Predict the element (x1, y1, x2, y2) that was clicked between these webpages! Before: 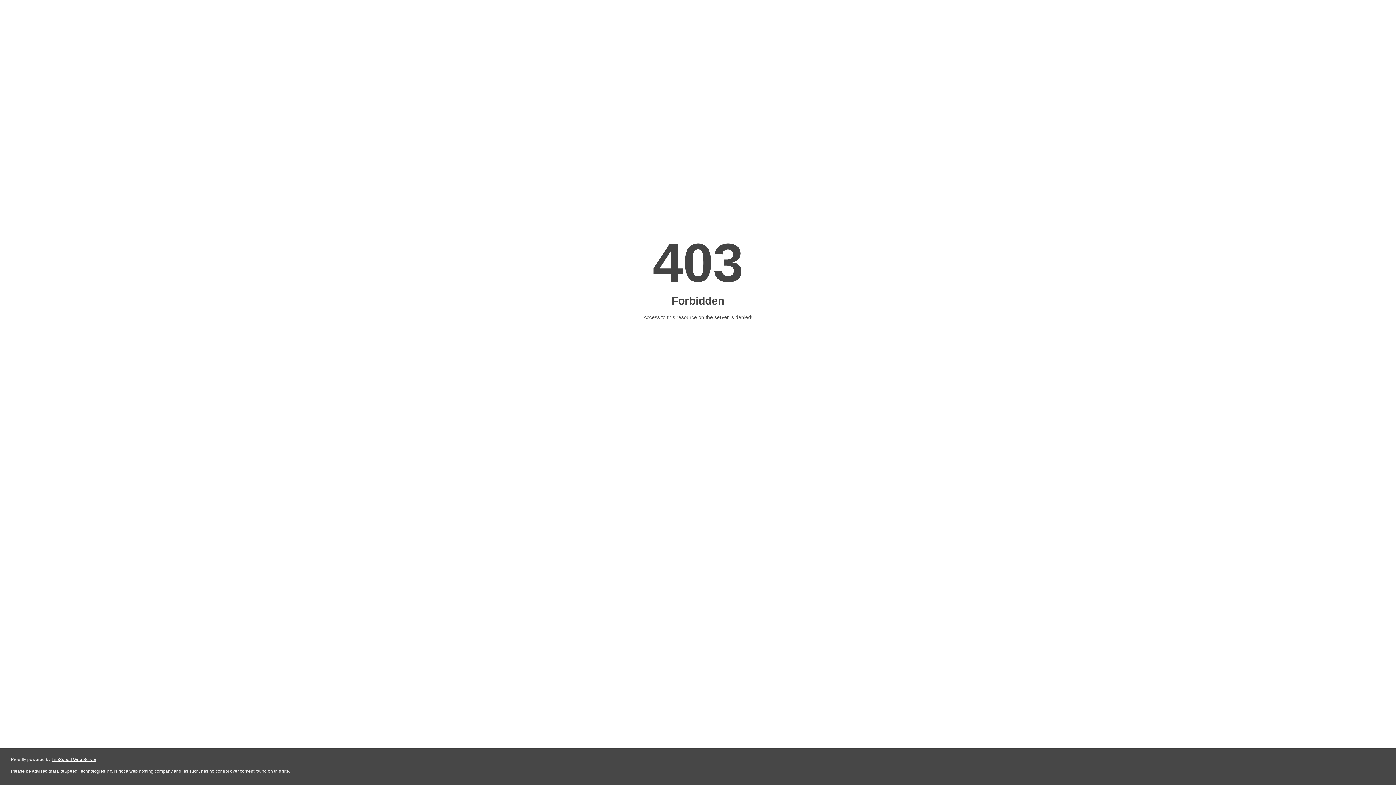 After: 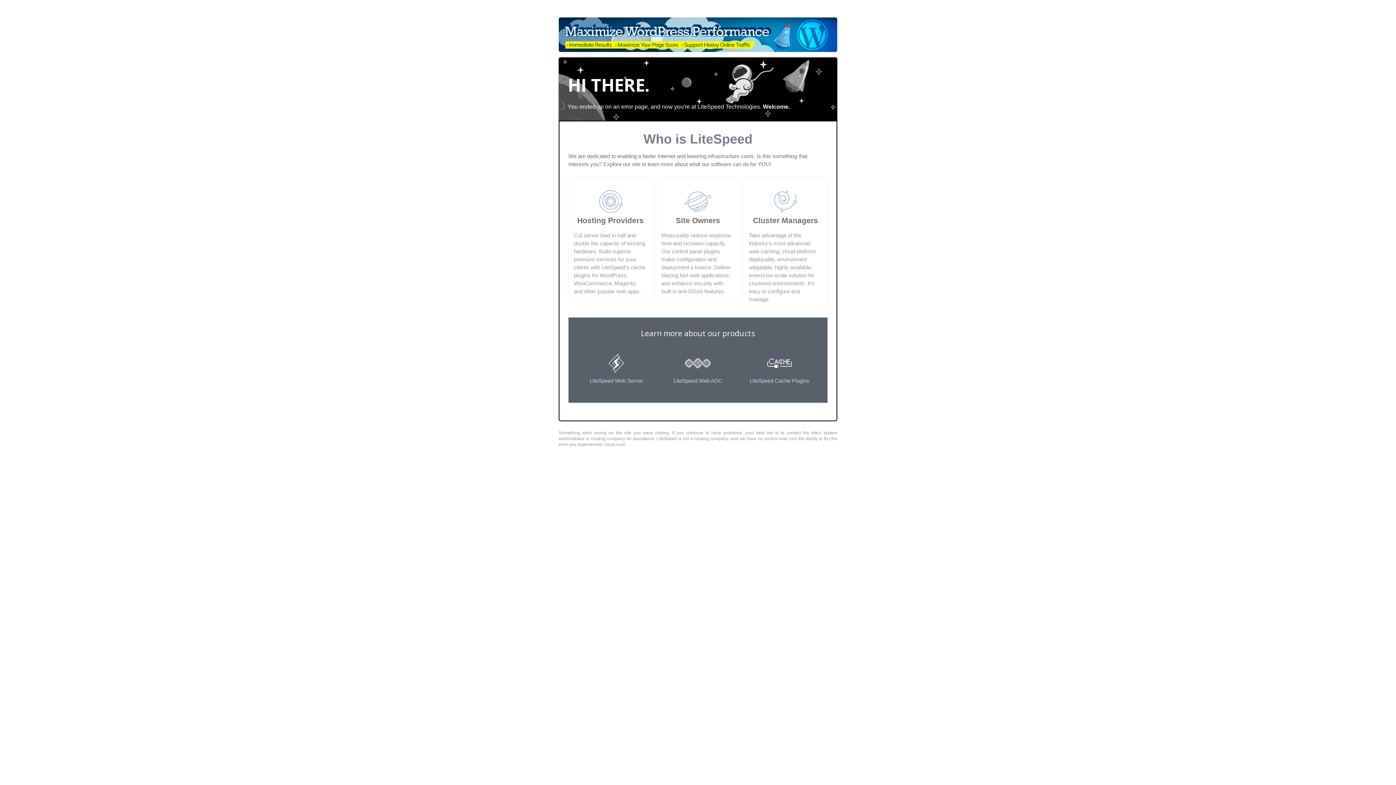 Action: label: LiteSpeed Web Server bbox: (51, 757, 96, 762)